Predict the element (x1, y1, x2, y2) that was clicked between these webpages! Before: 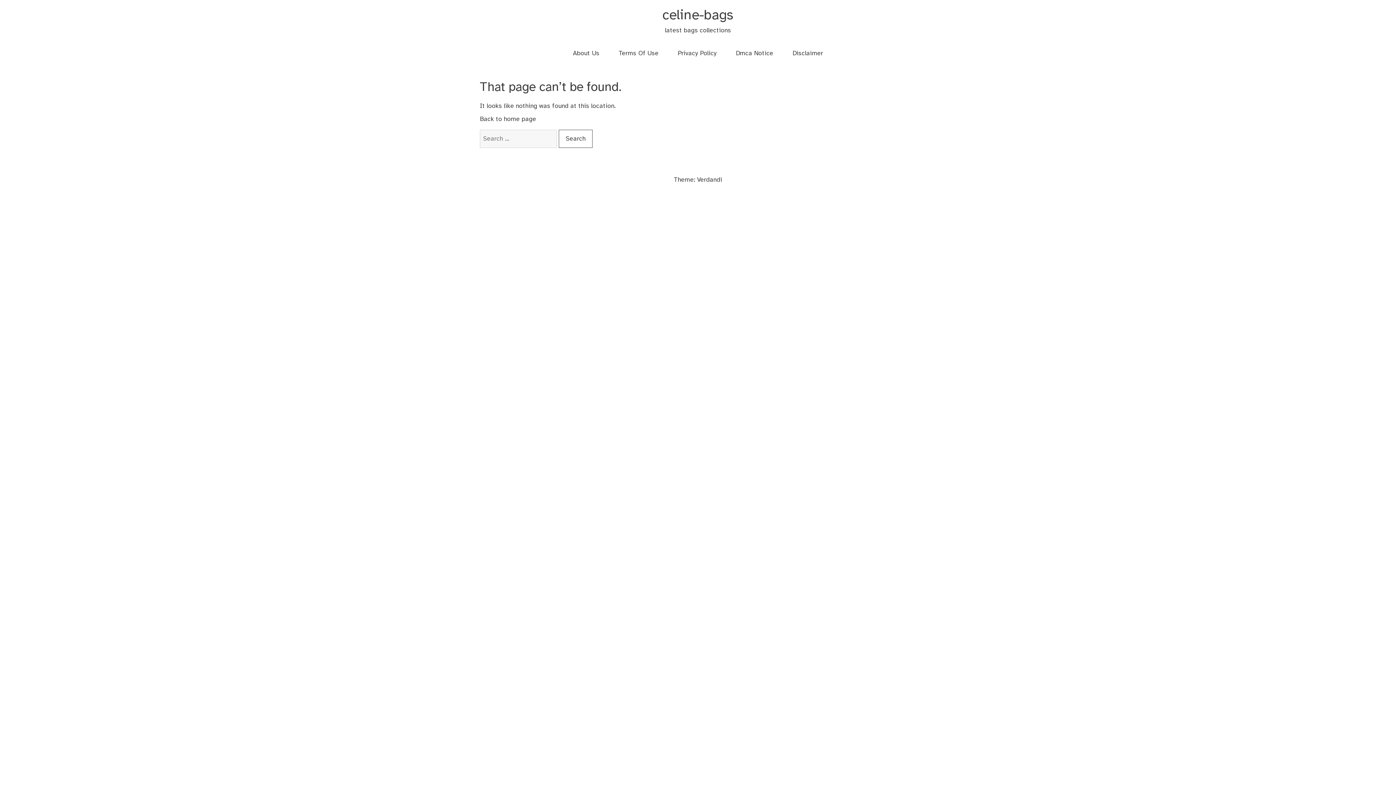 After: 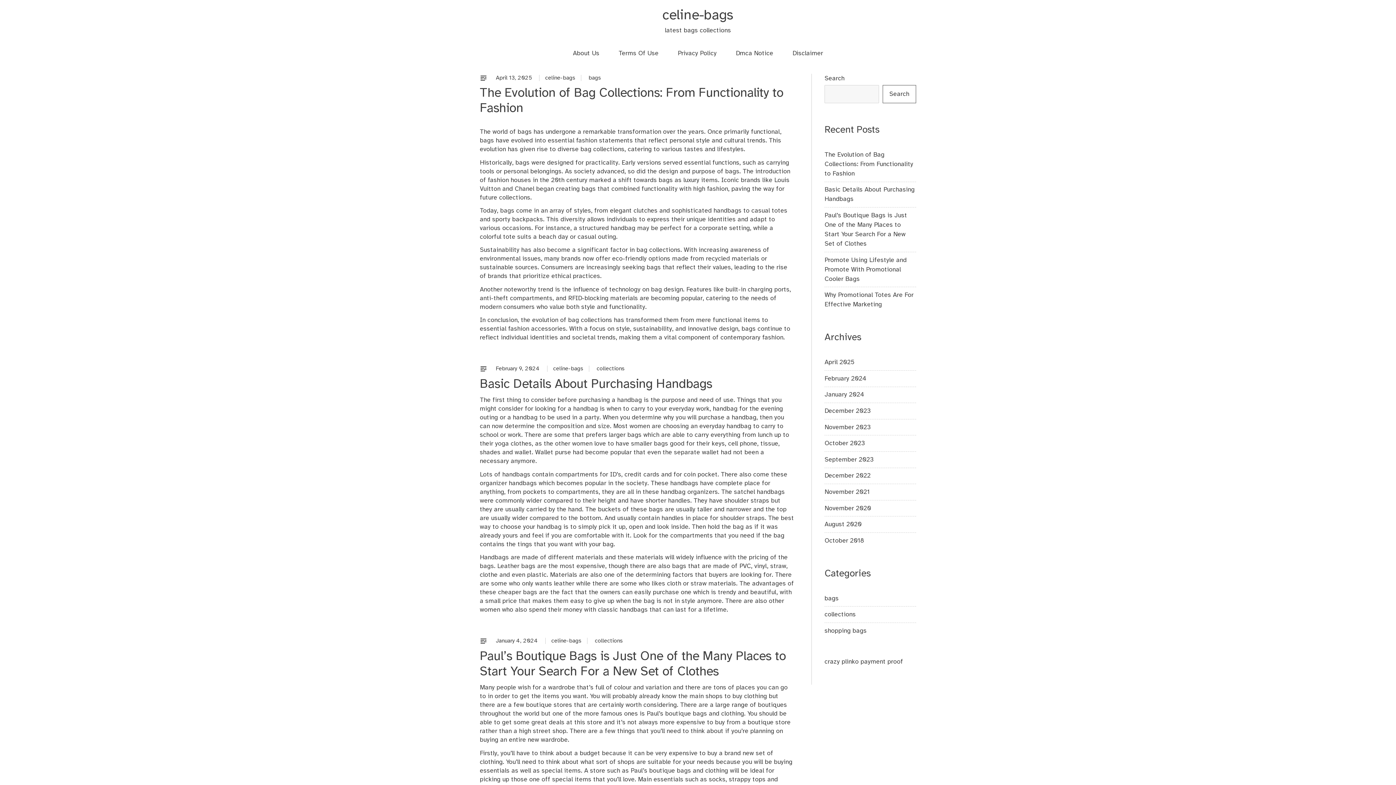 Action: label: celine-bags bbox: (662, 8, 733, 22)